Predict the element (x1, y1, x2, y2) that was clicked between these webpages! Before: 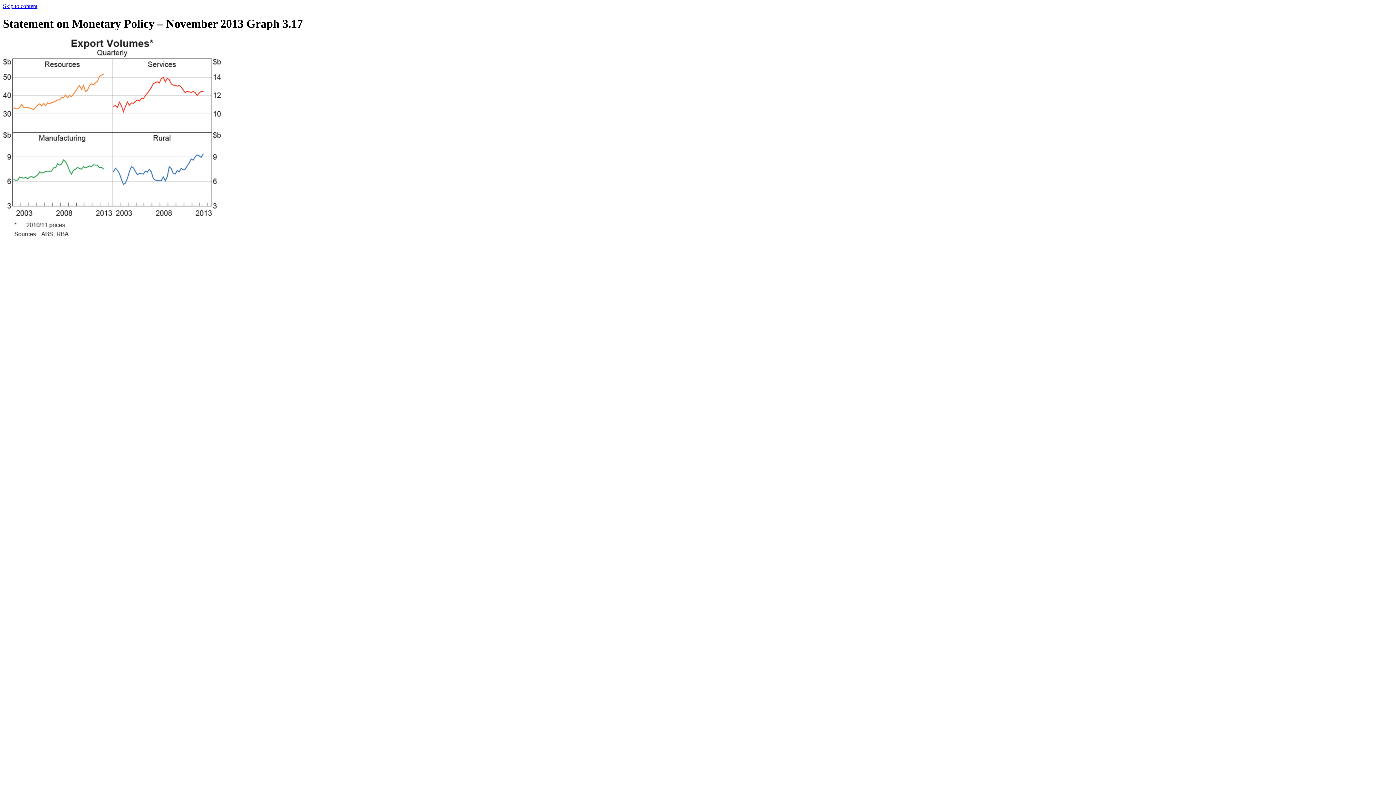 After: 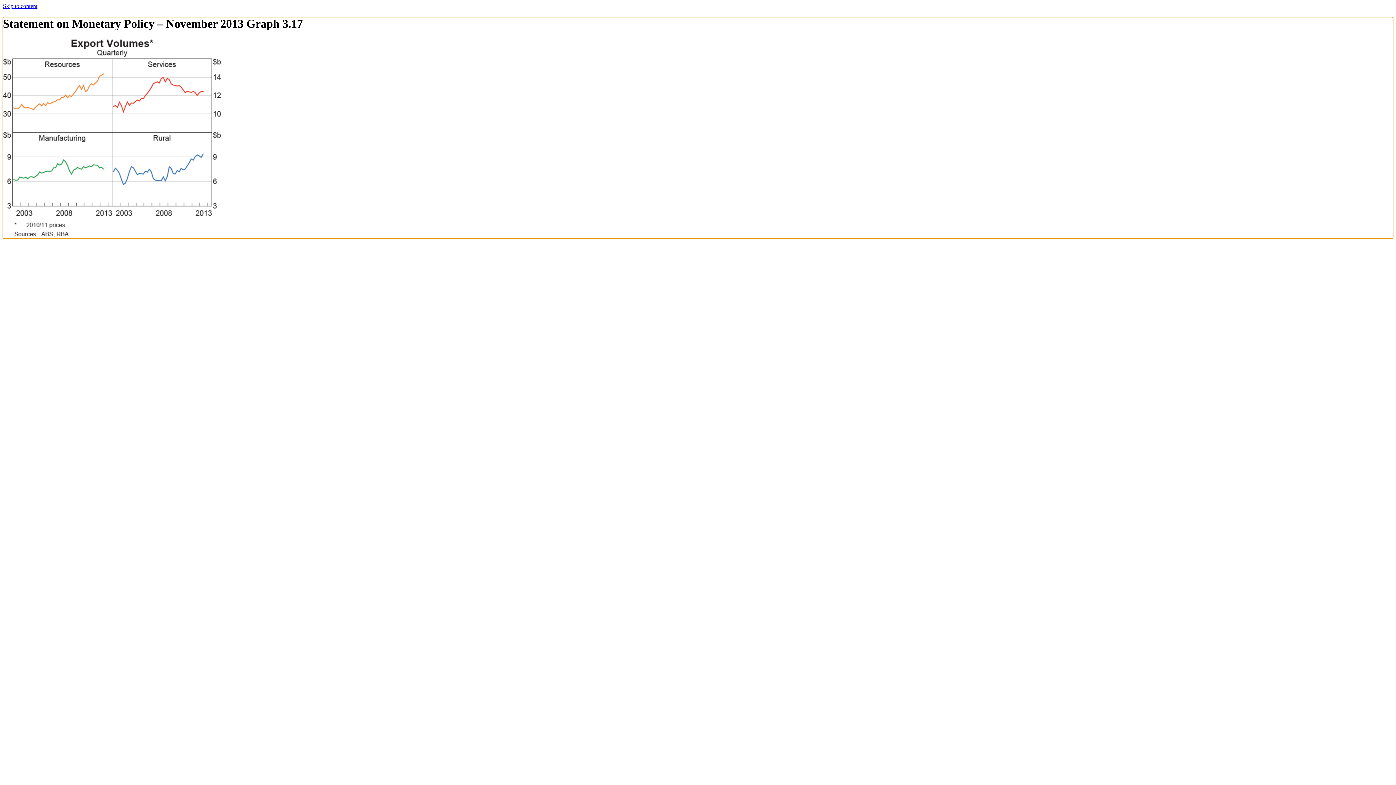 Action: label: Skip to content bbox: (2, 2, 37, 9)